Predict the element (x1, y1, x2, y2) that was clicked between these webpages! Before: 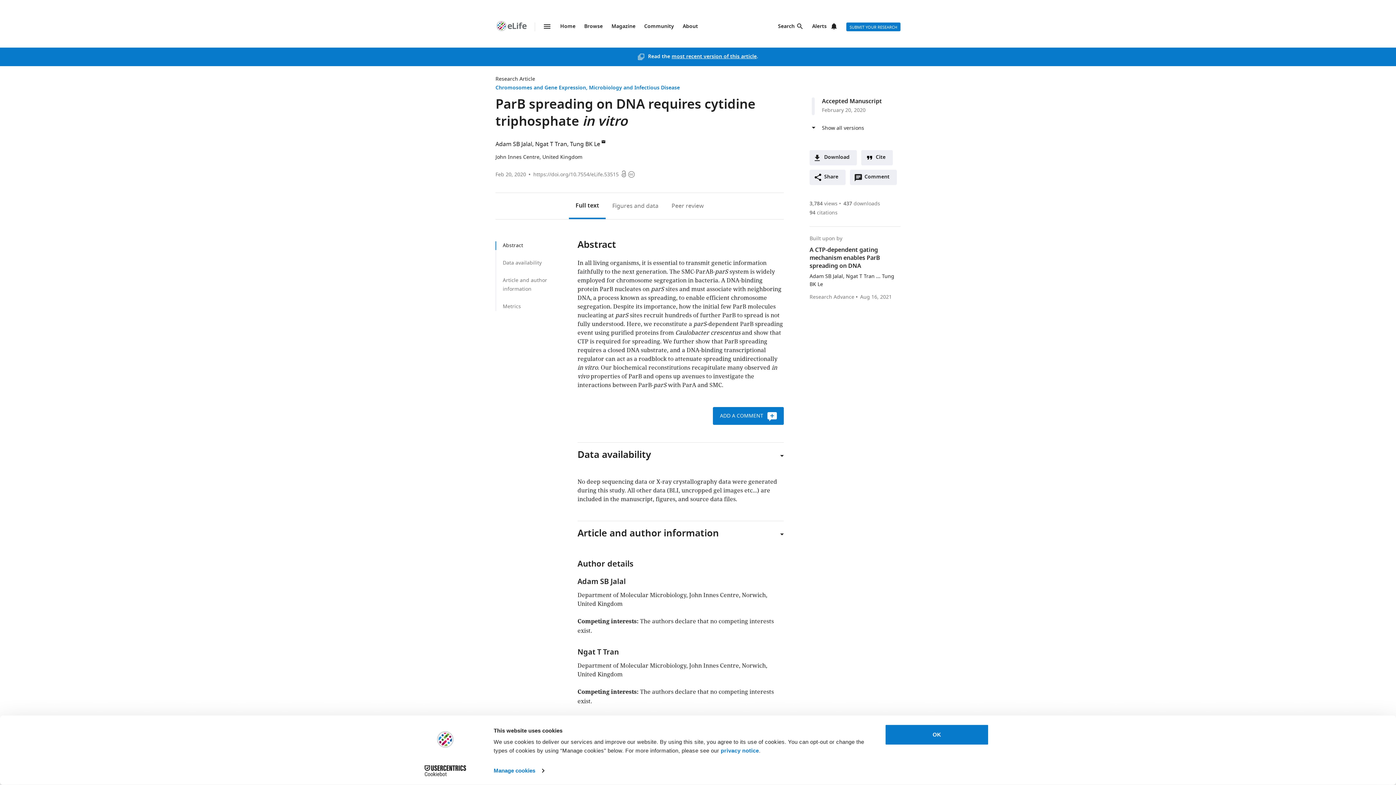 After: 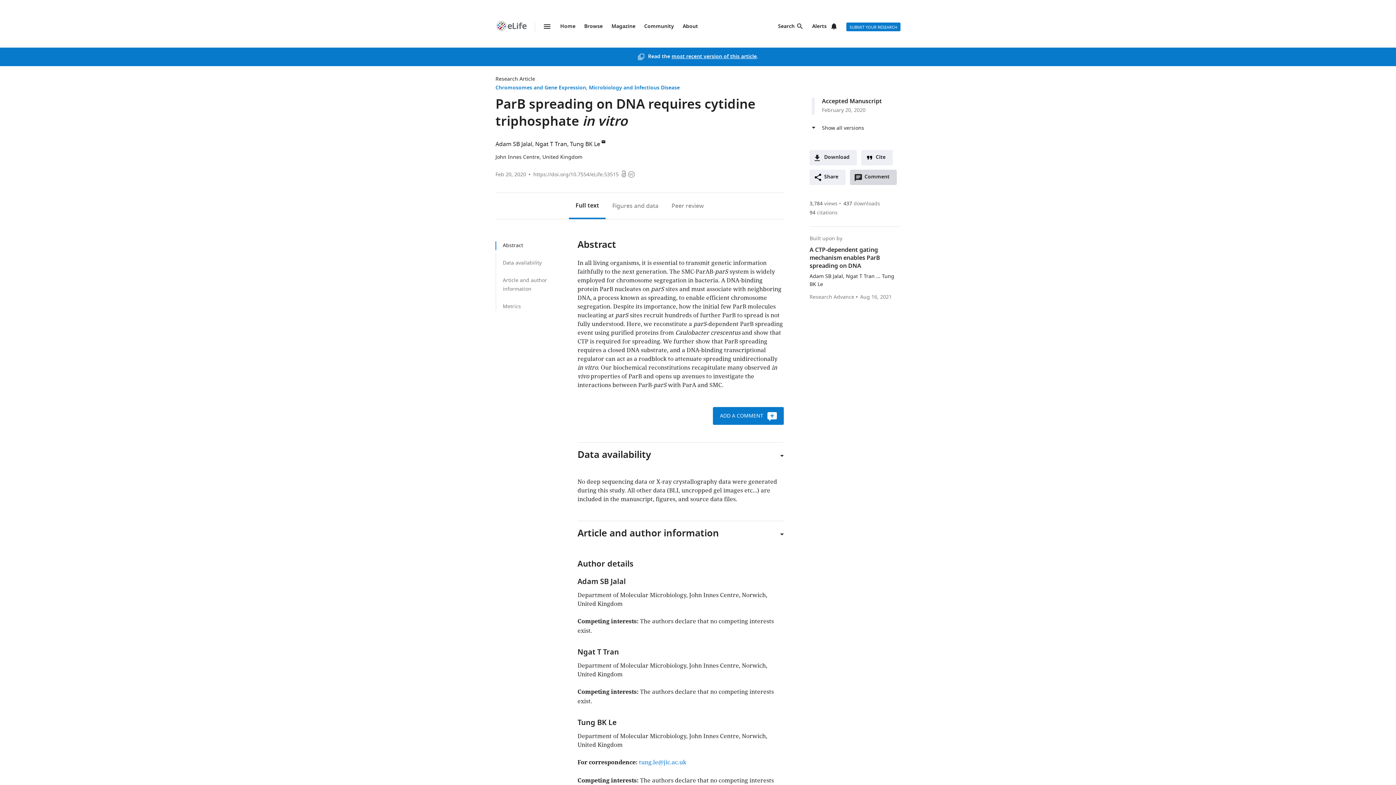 Action: bbox: (850, 169, 897, 185) label: Comment
Open annotations (there are currently 0 annotations on this page).